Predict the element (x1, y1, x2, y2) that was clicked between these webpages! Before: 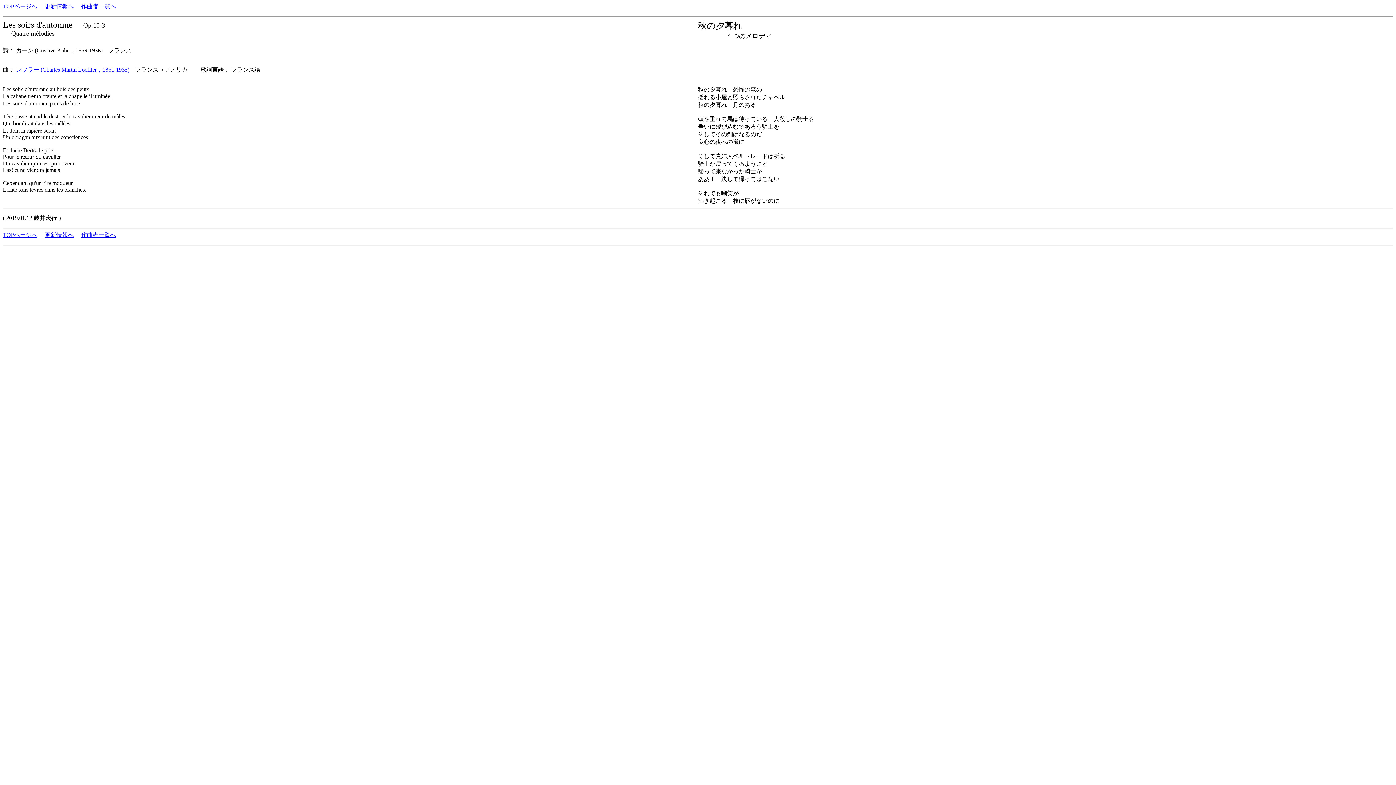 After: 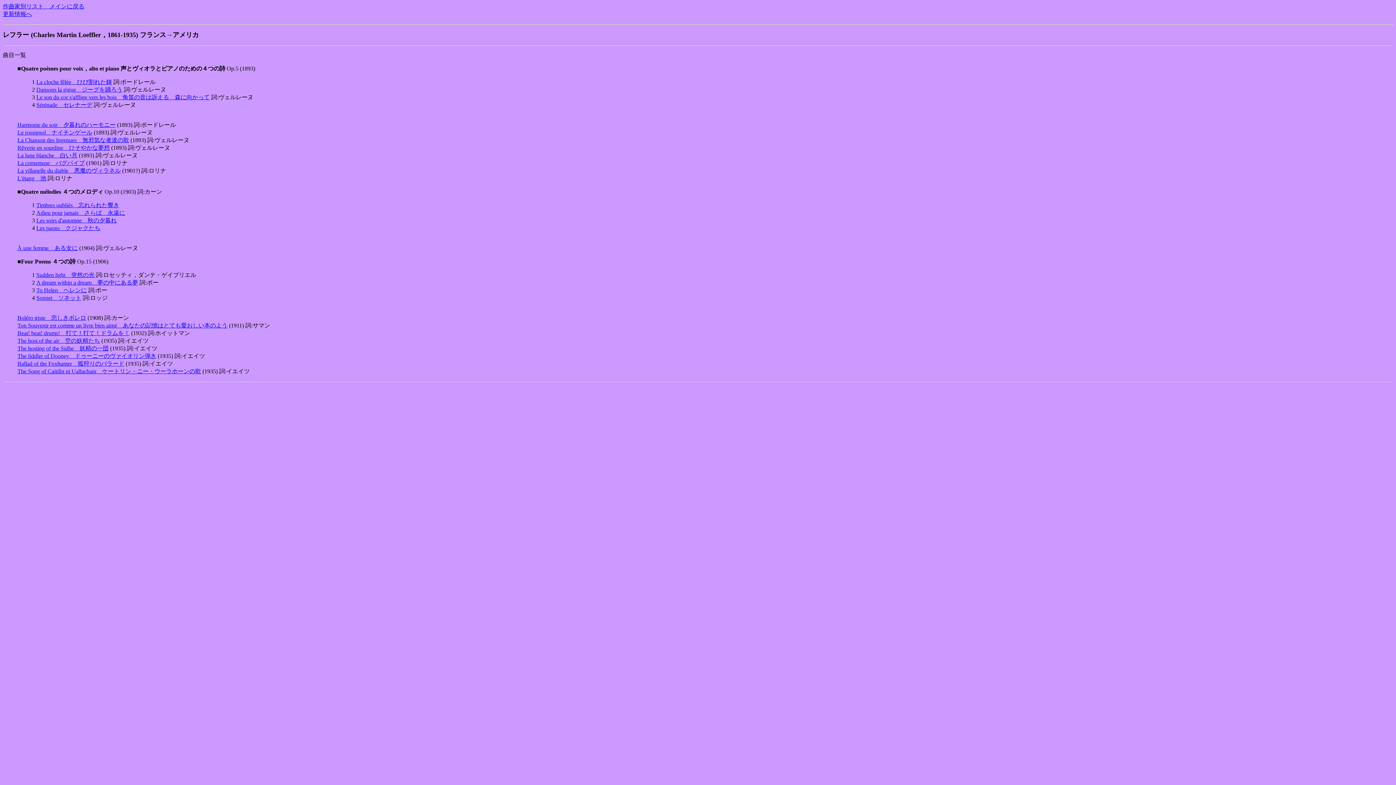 Action: bbox: (16, 66, 129, 72) label: レフラー (Charles Martin Loeffler，1861-1935)